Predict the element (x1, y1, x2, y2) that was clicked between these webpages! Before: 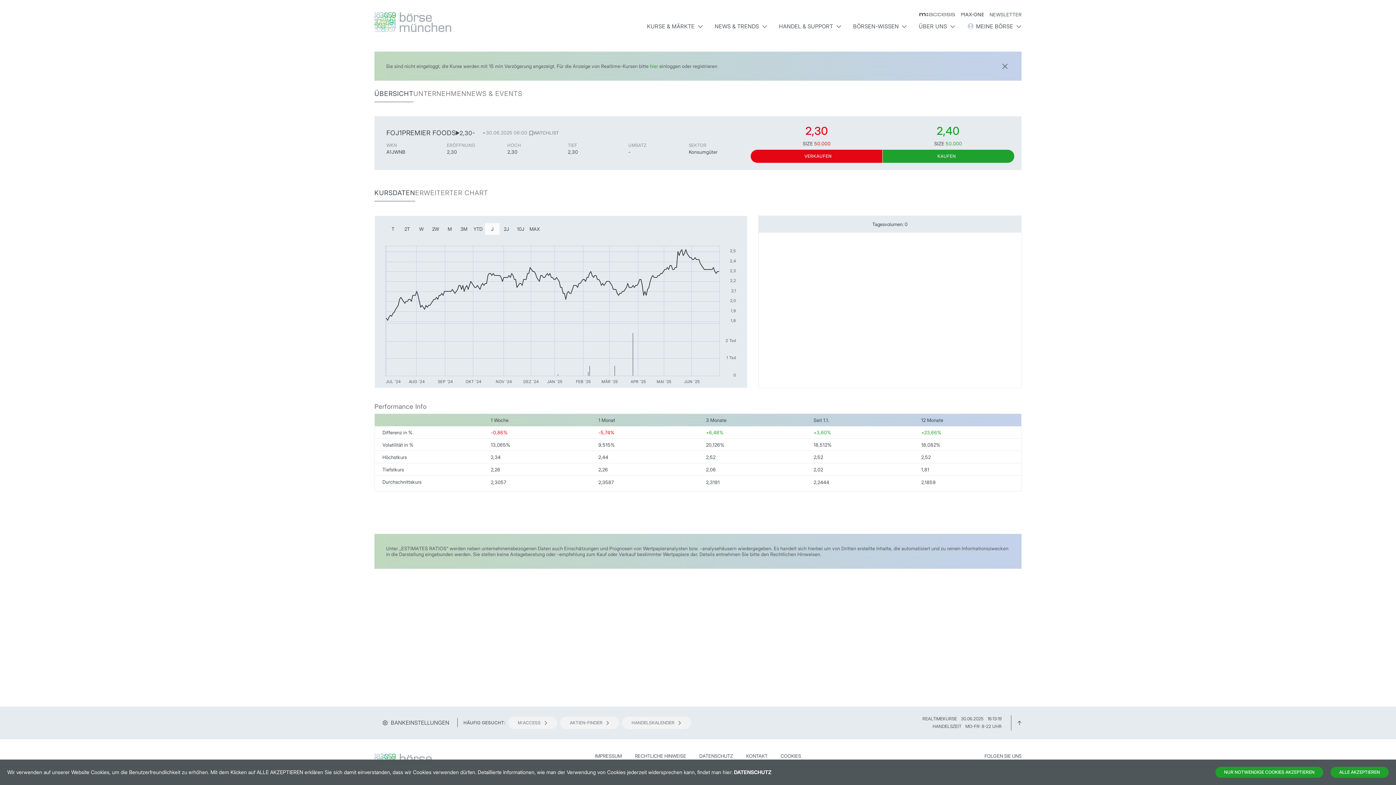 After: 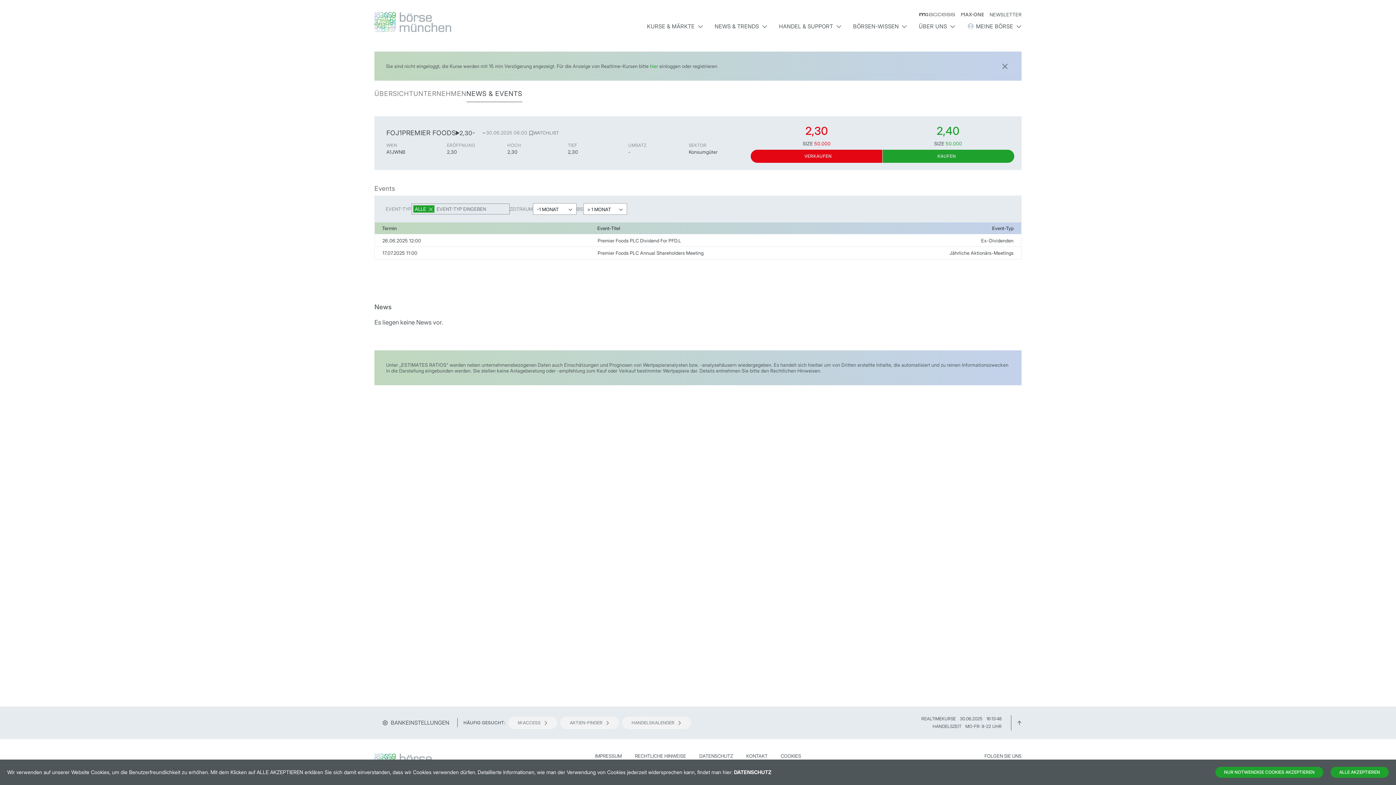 Action: label: NEWS & EVENTS bbox: (466, 85, 522, 102)